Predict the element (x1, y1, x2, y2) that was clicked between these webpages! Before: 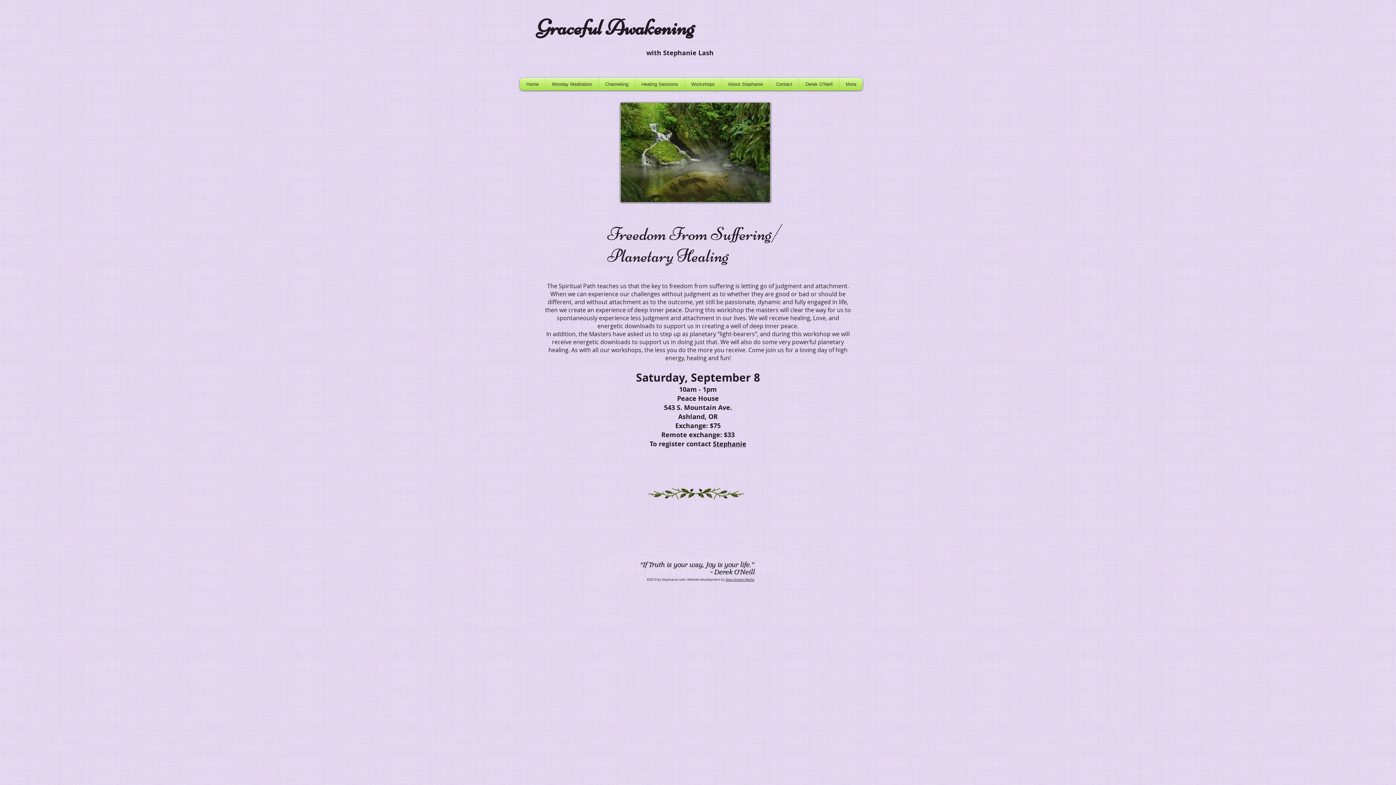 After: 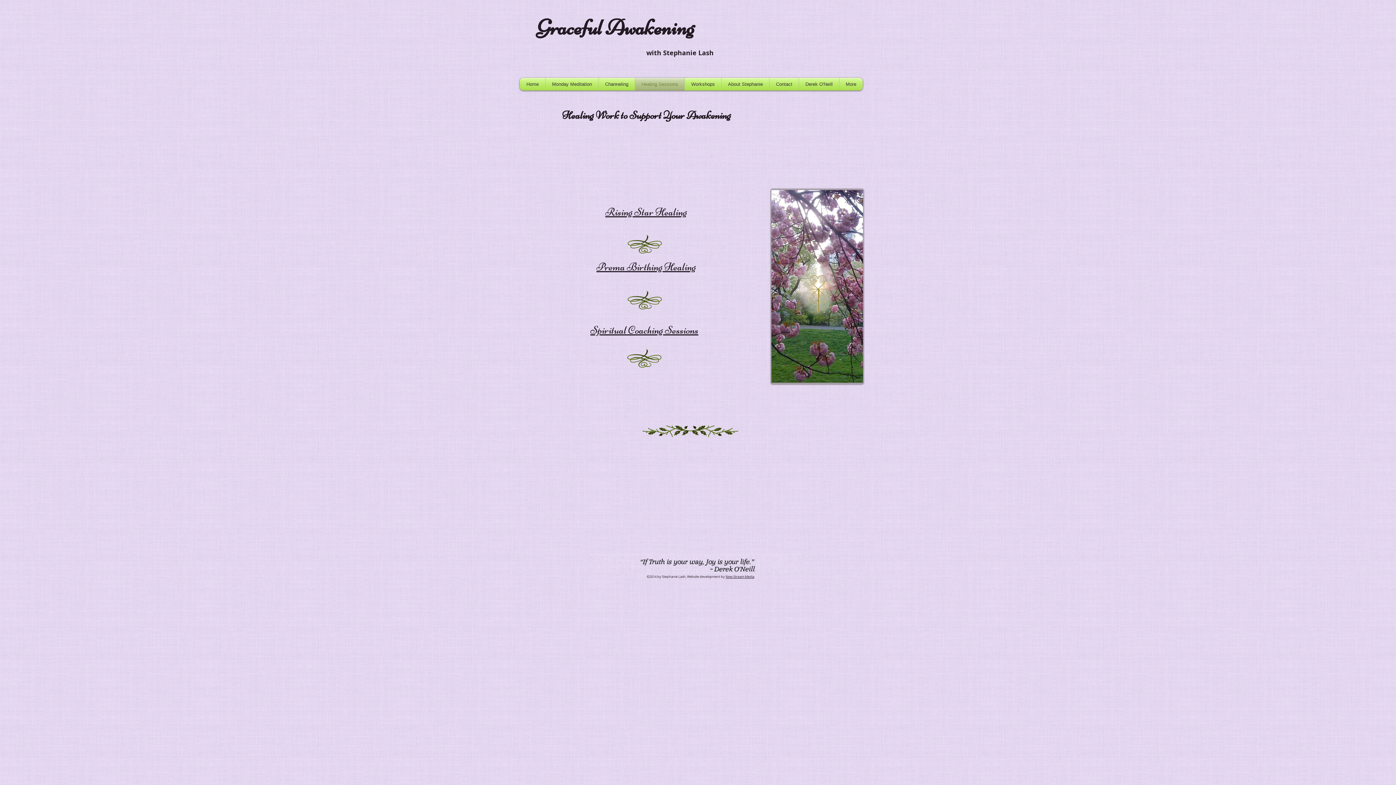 Action: bbox: (635, 77, 684, 90) label: Healing Sessions